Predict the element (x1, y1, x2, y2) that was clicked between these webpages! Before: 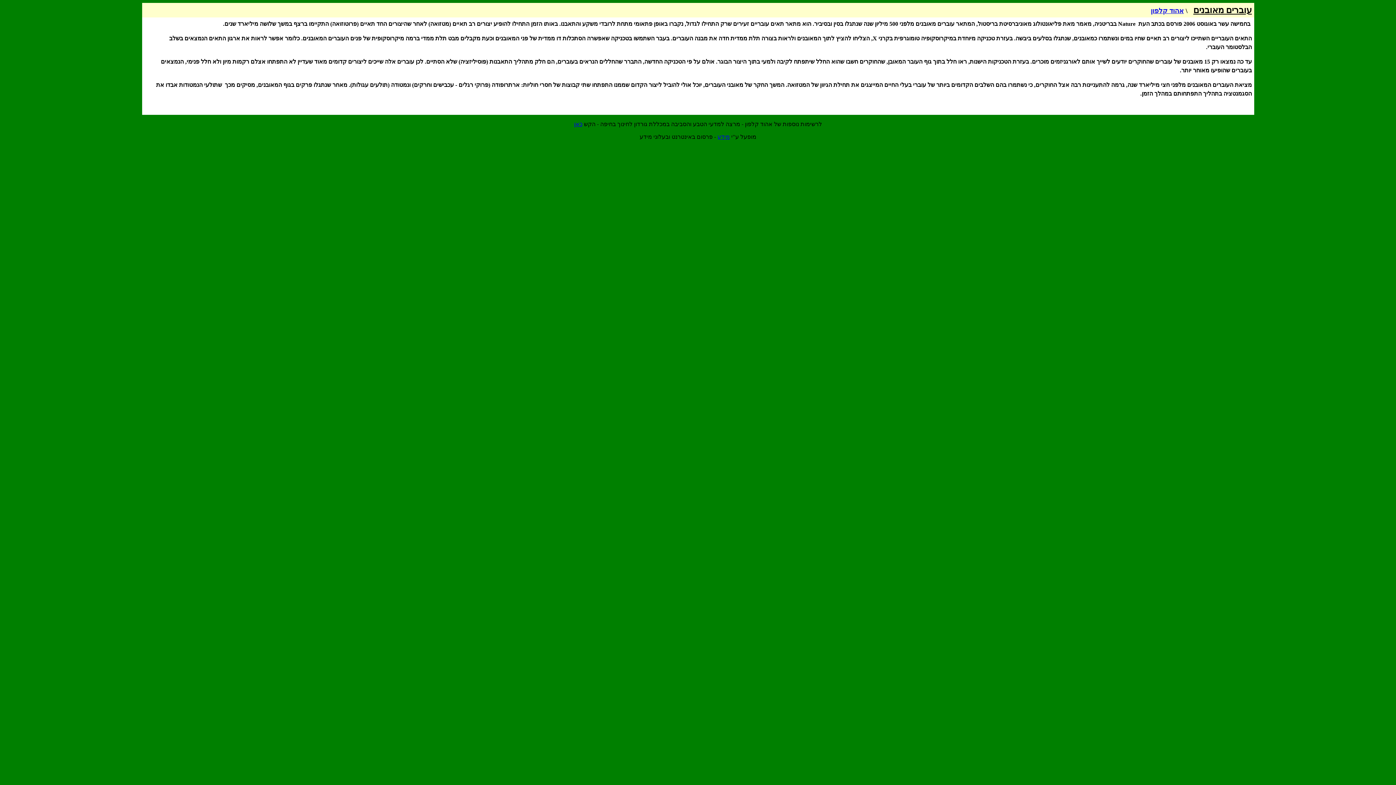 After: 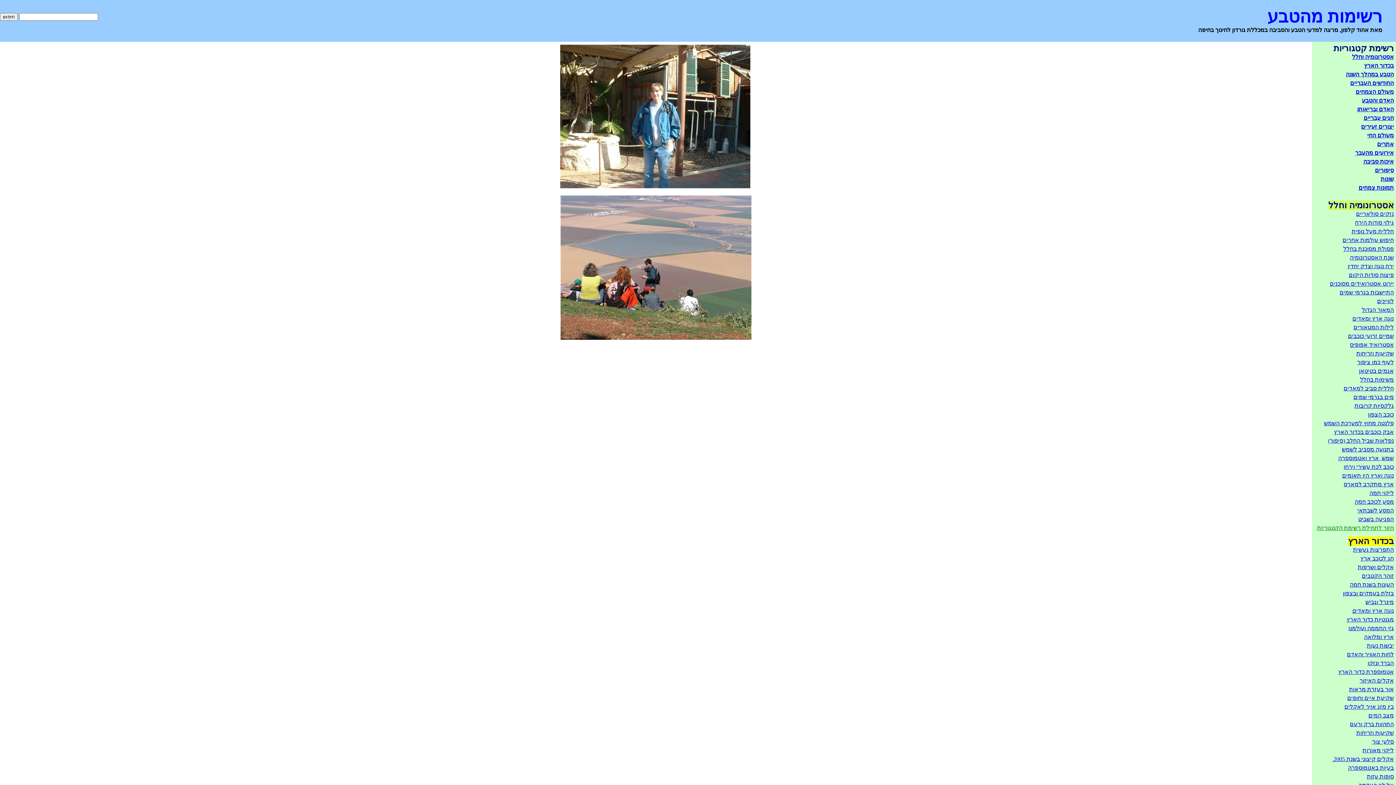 Action: bbox: (1151, 6, 1184, 14) label: אהוד קלפון